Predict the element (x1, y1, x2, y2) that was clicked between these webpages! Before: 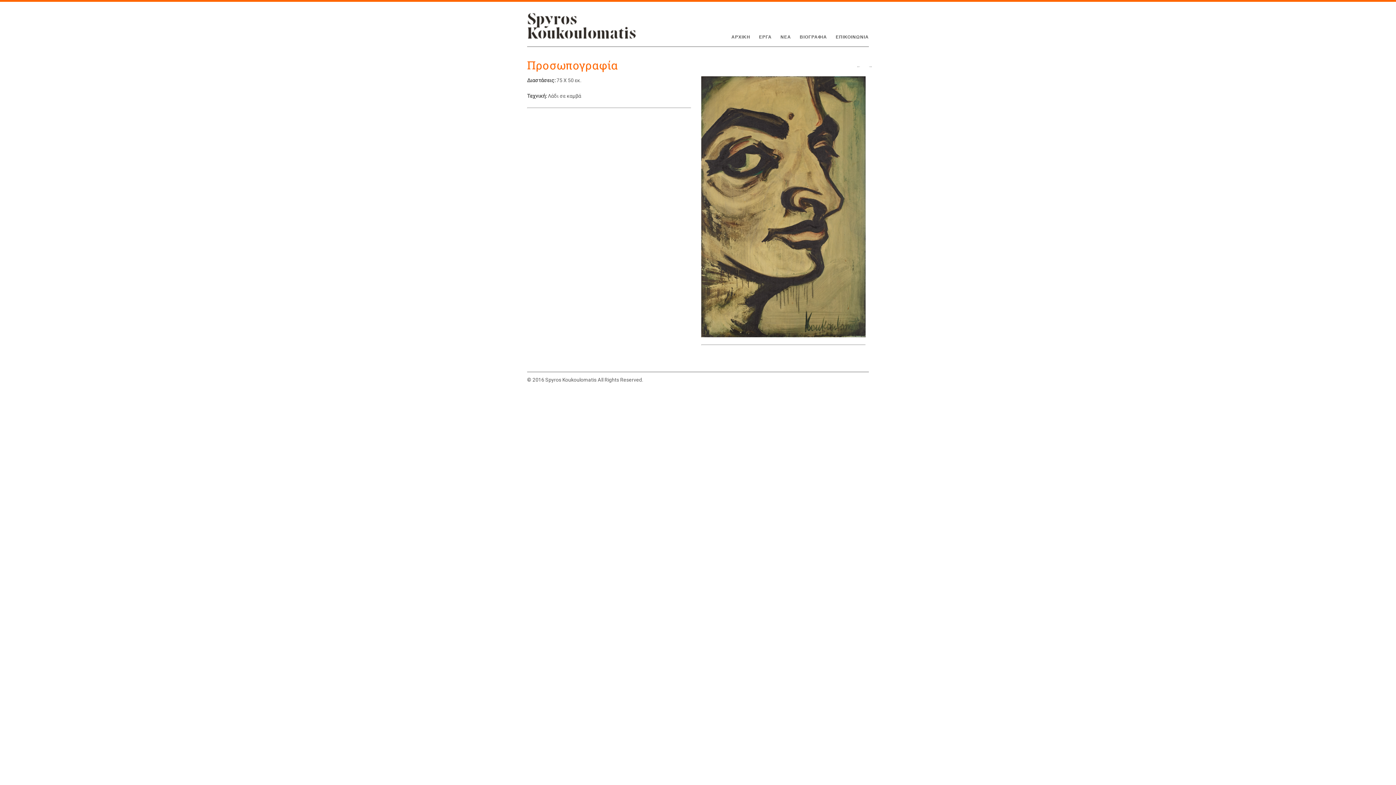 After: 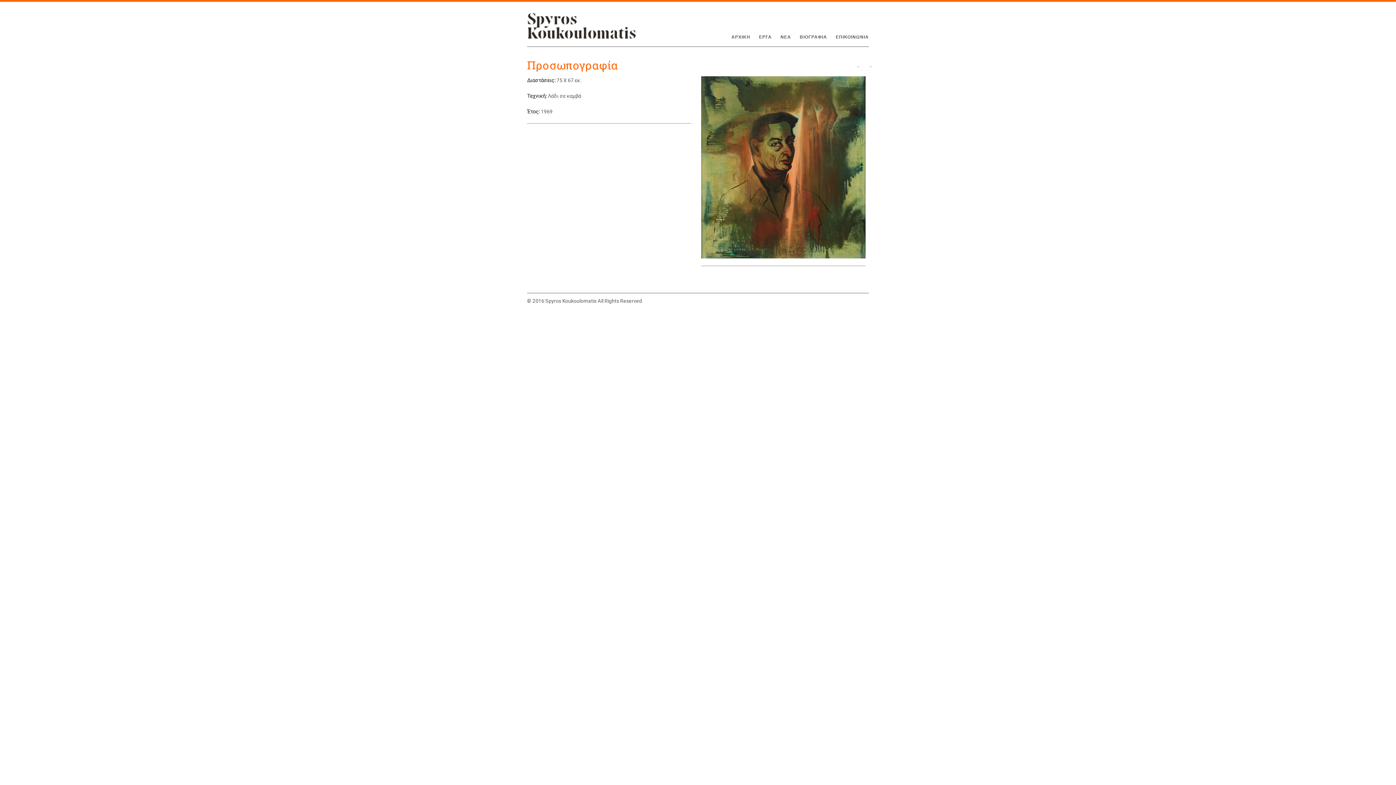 Action: bbox: (868, 64, 872, 68) label: →